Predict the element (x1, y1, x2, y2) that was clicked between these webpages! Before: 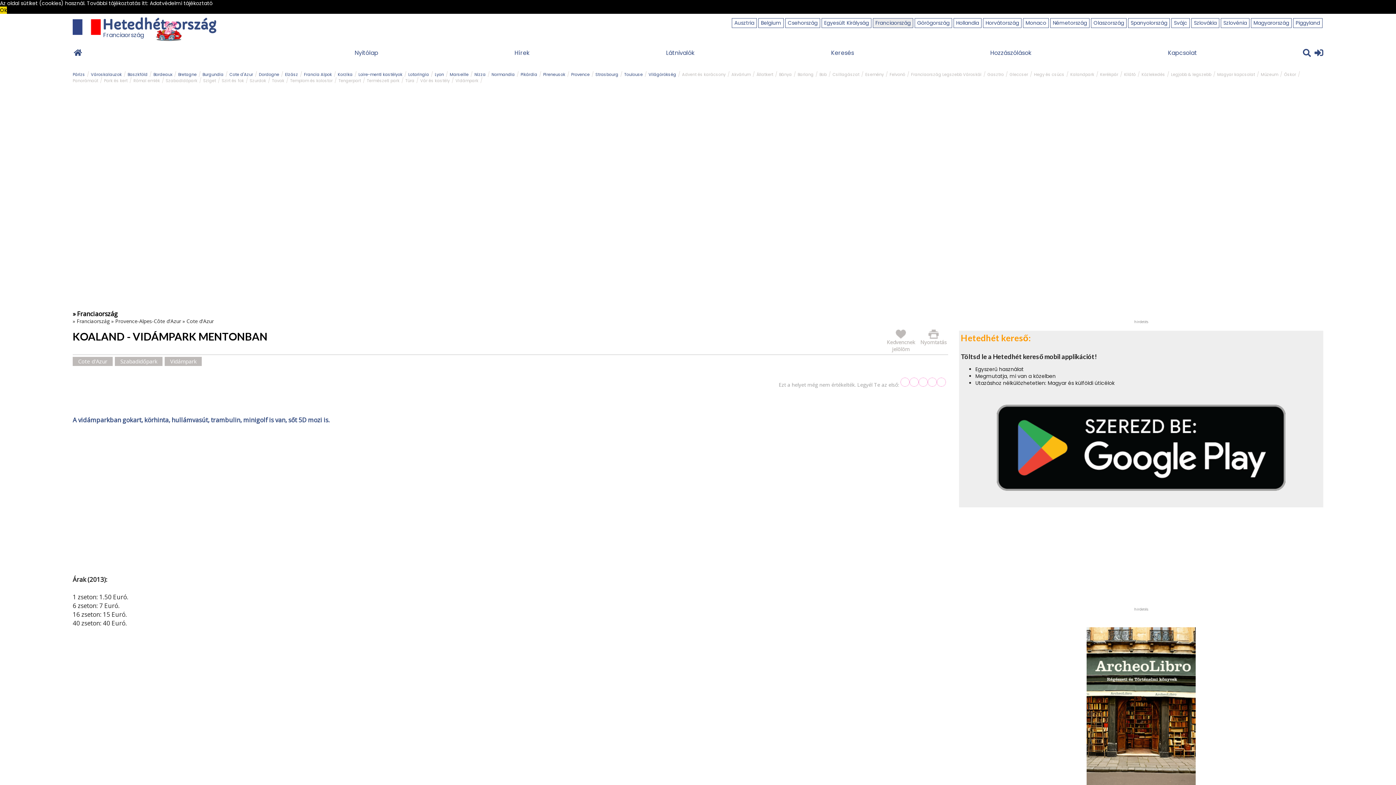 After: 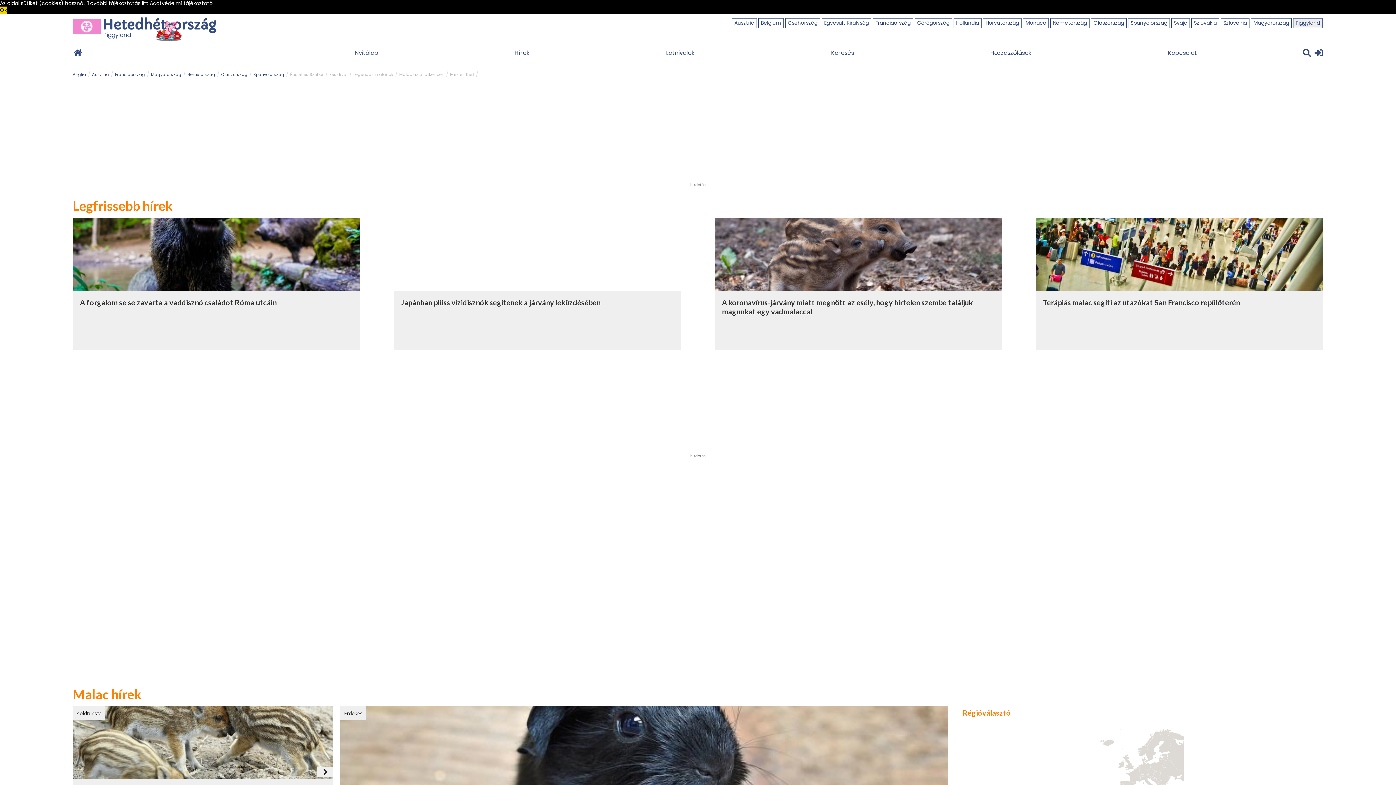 Action: label: Piggyland bbox: (1293, 18, 1322, 27)